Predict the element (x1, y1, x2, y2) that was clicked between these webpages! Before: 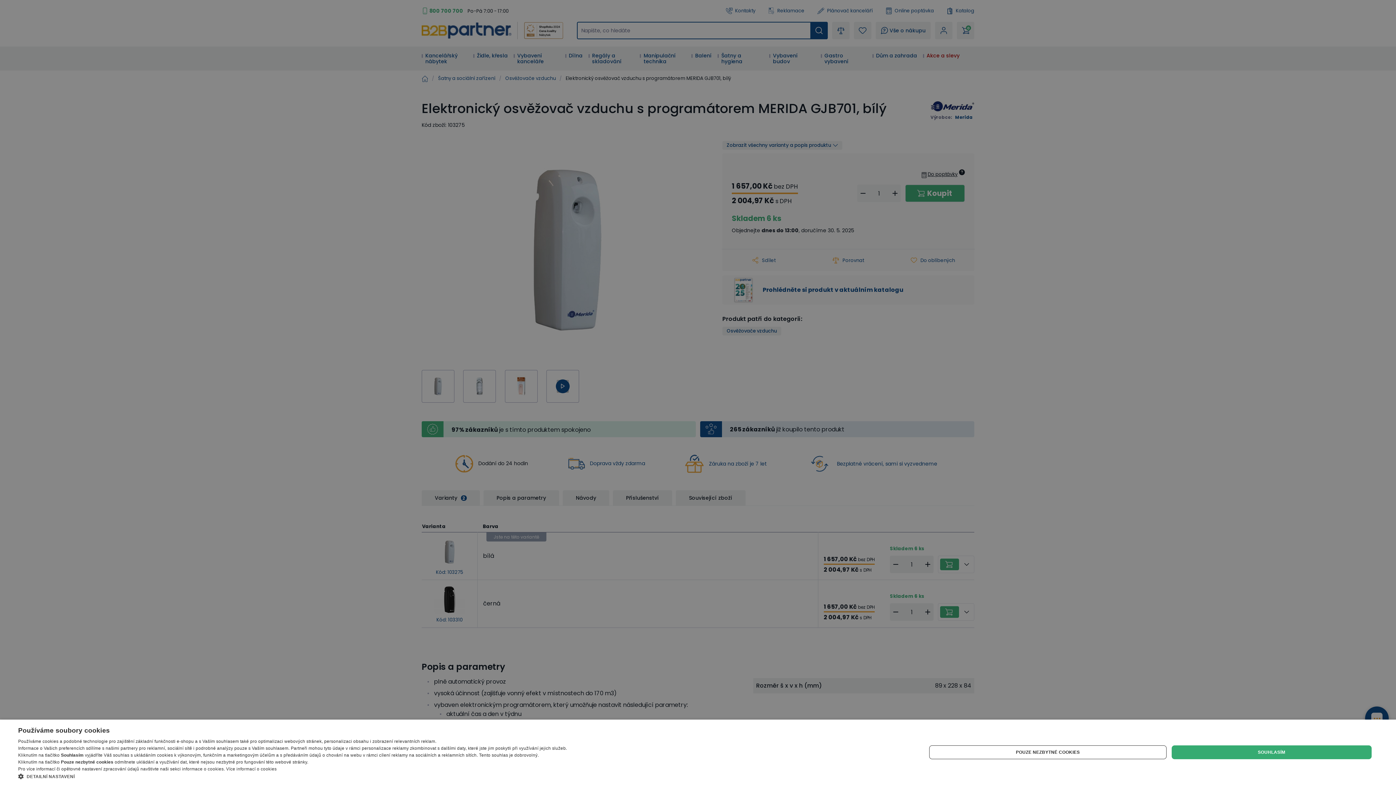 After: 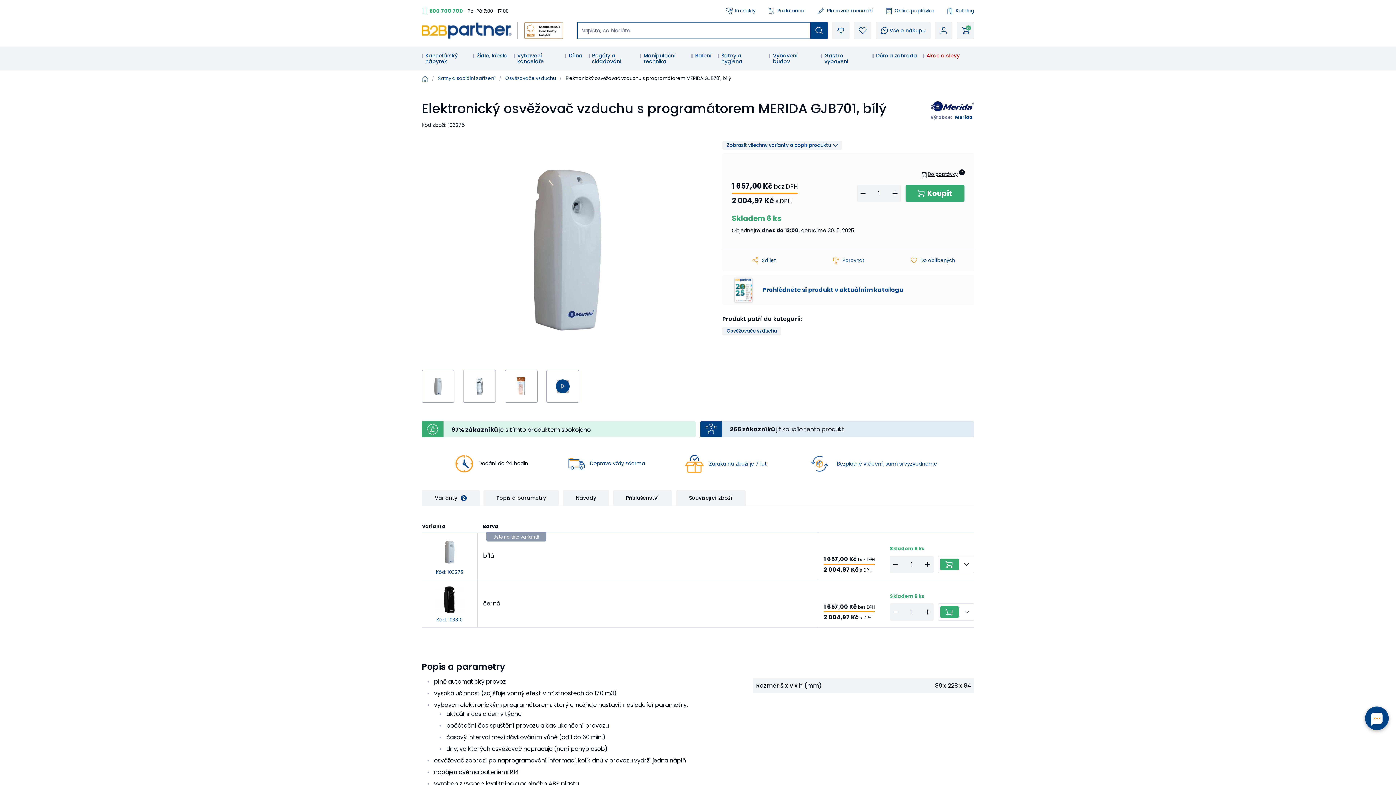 Action: bbox: (929, 745, 1166, 759) label: POUZE NEZBYTNÉ COOKIES